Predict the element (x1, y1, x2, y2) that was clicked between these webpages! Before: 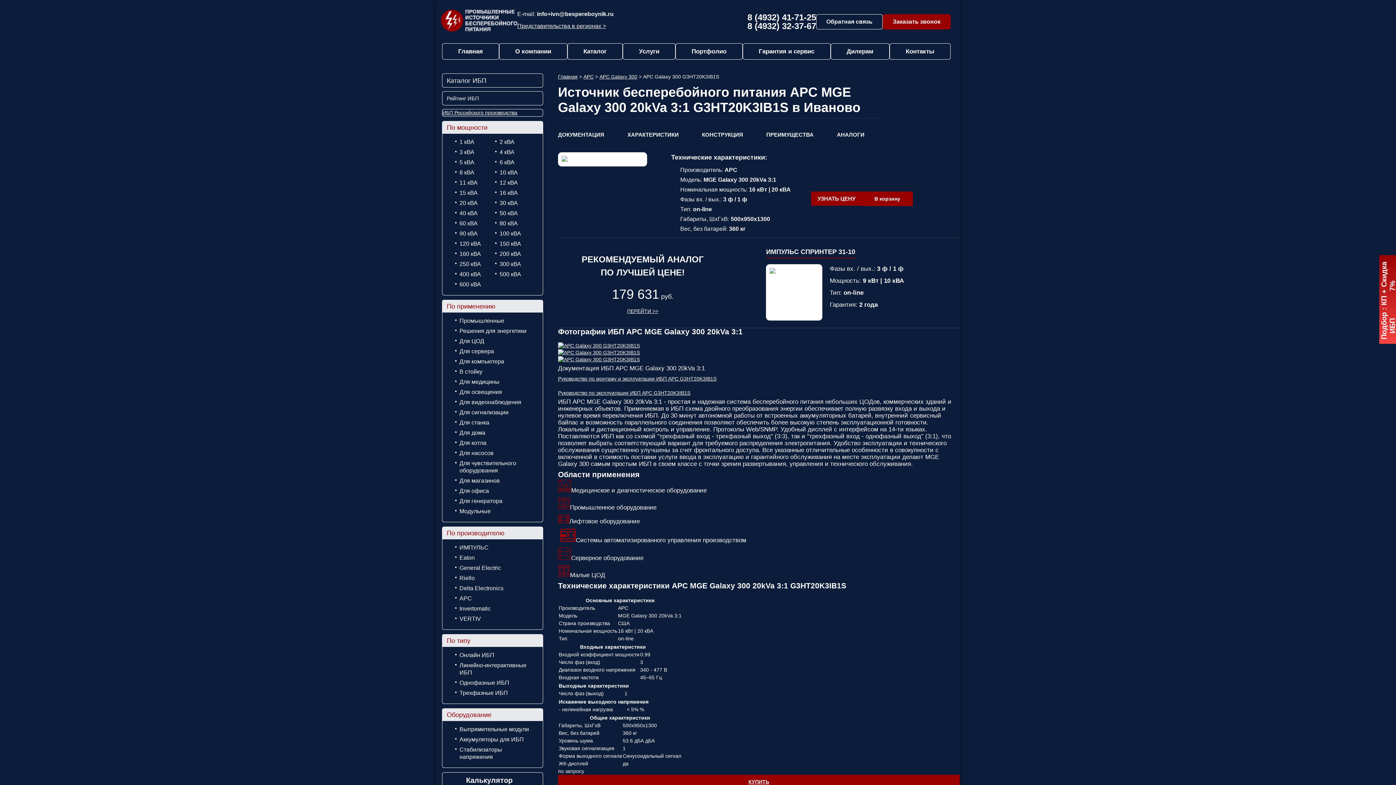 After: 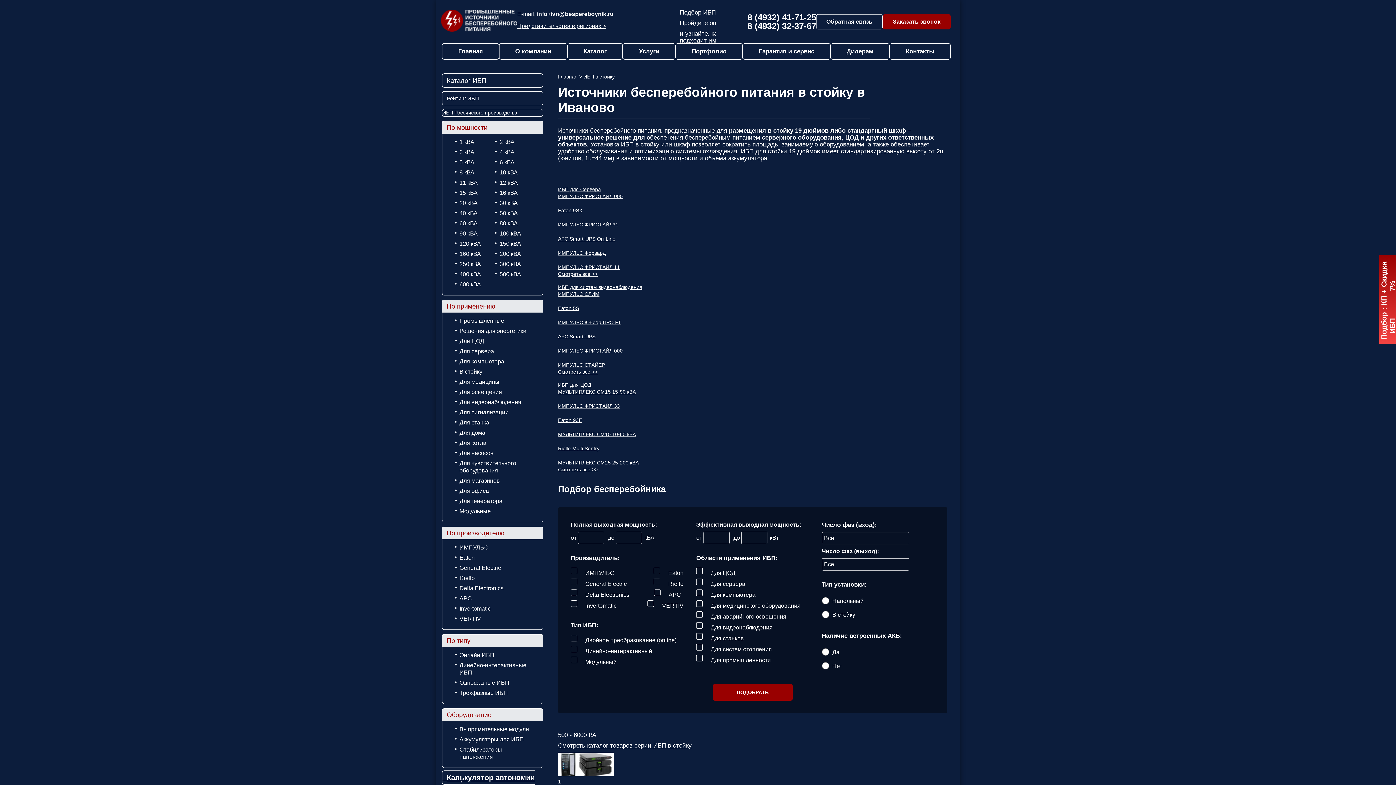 Action: bbox: (455, 366, 535, 377) label: В стойку